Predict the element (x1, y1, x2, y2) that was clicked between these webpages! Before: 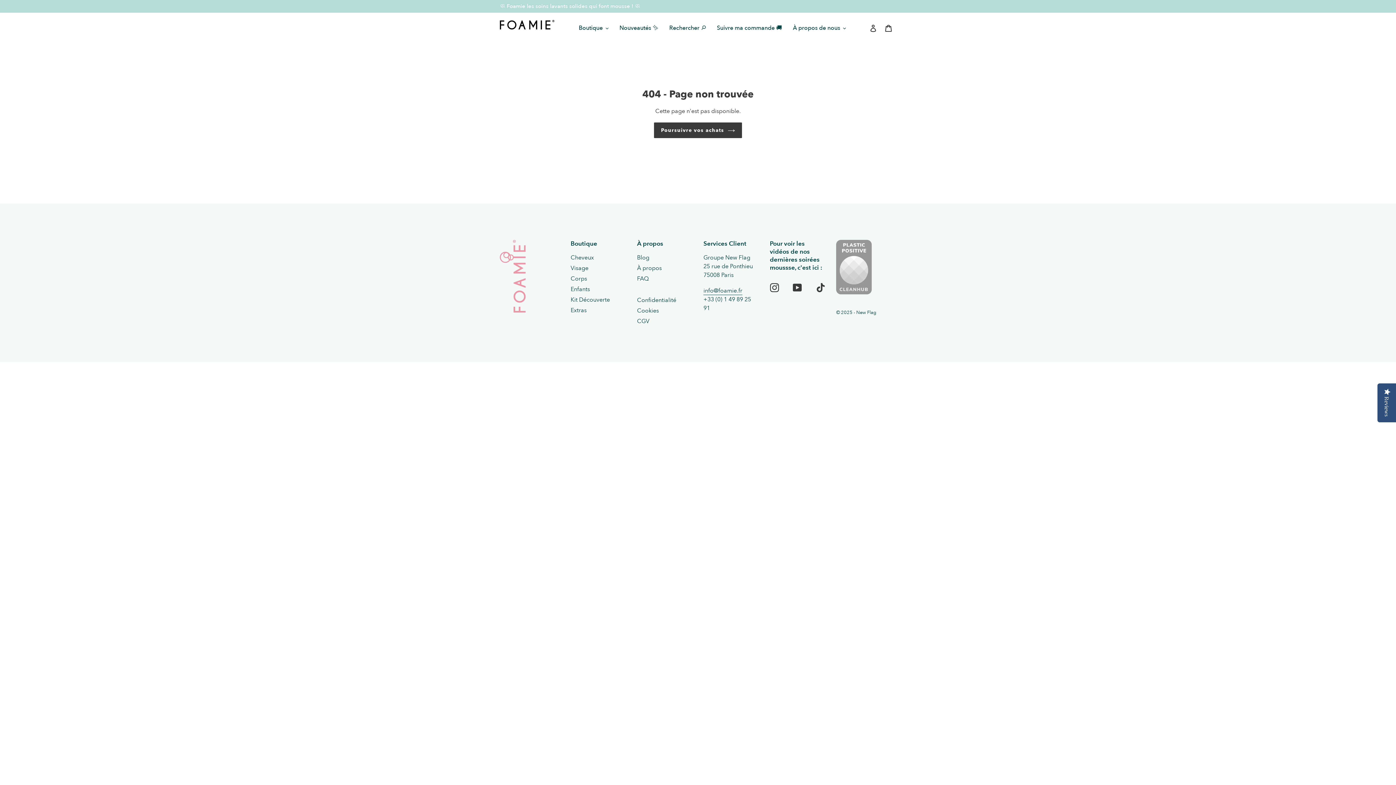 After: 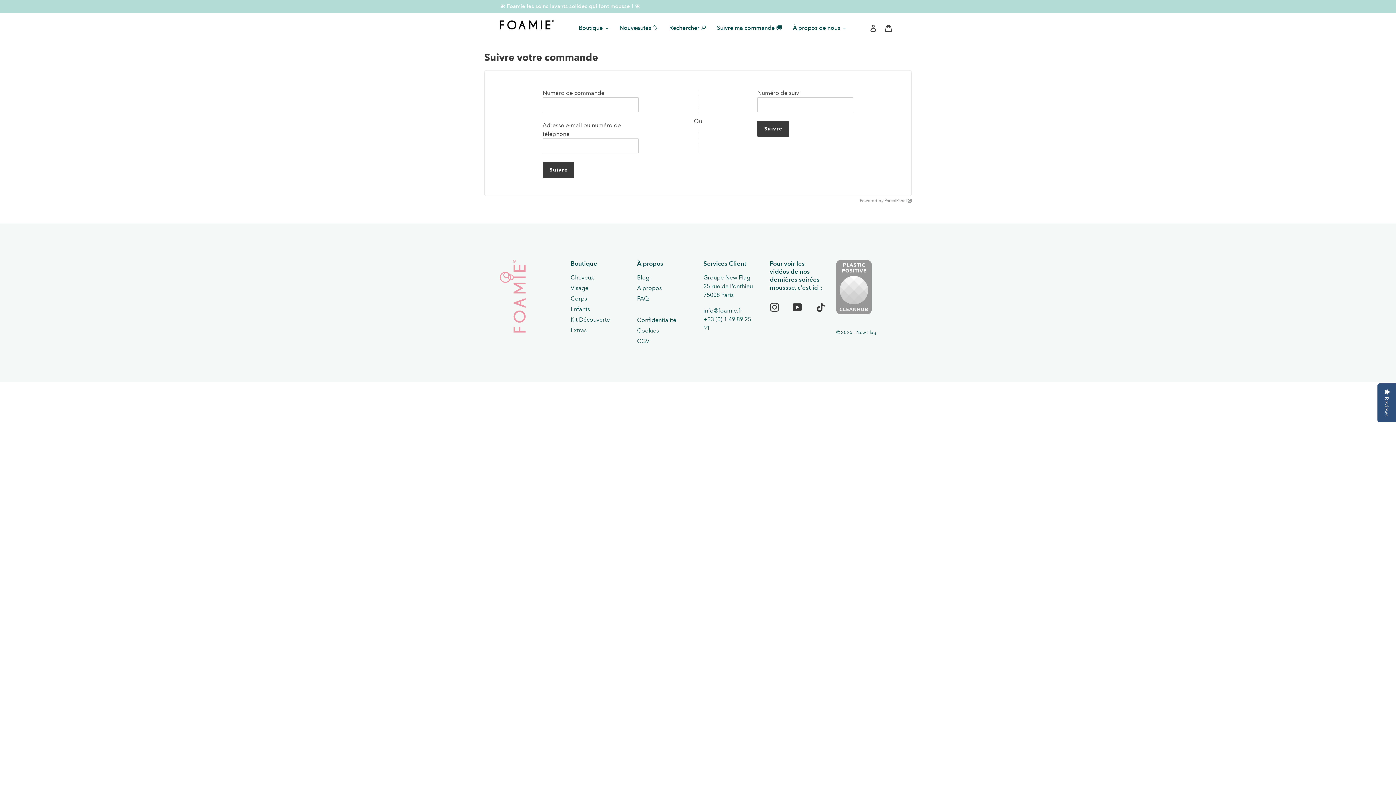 Action: label: Suivre ma commande 🚚 bbox: (713, 20, 785, 36)